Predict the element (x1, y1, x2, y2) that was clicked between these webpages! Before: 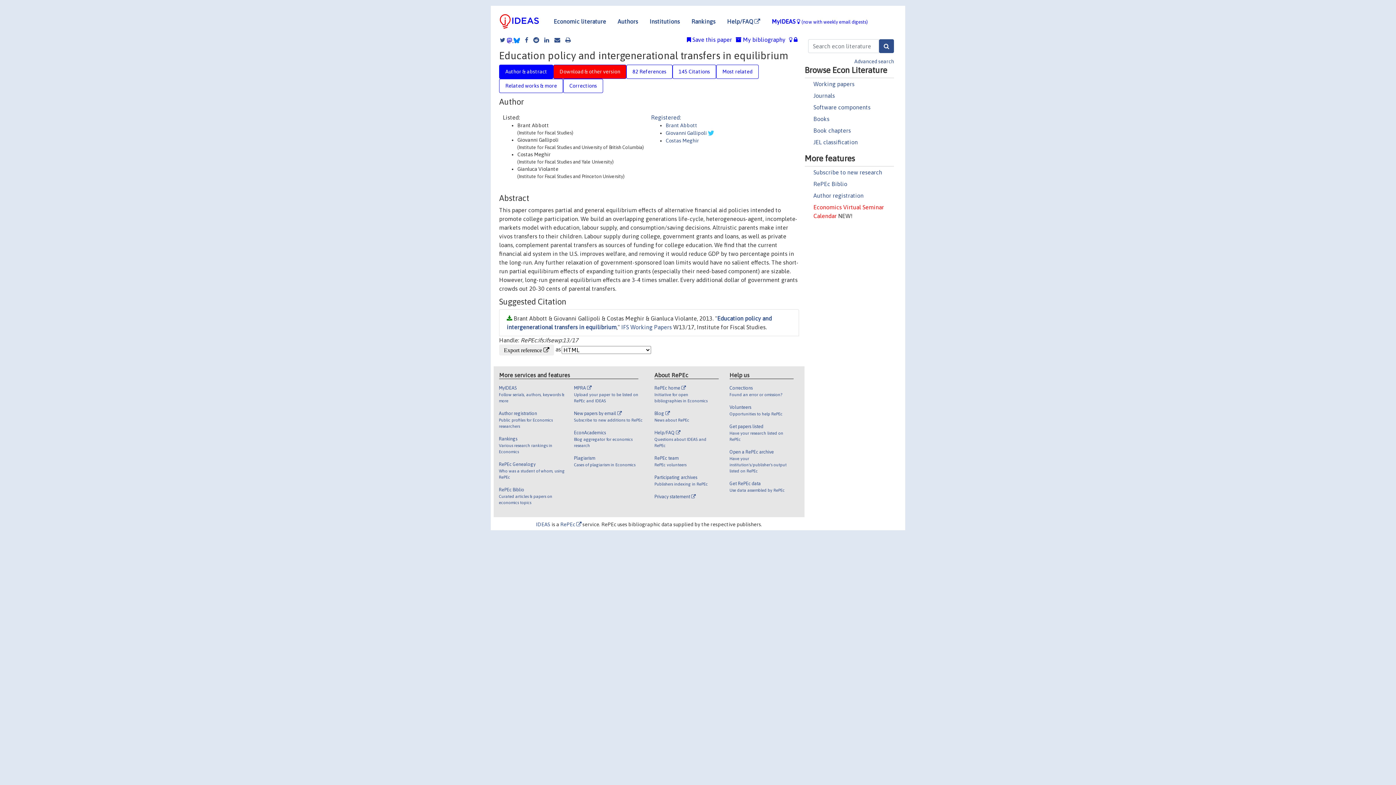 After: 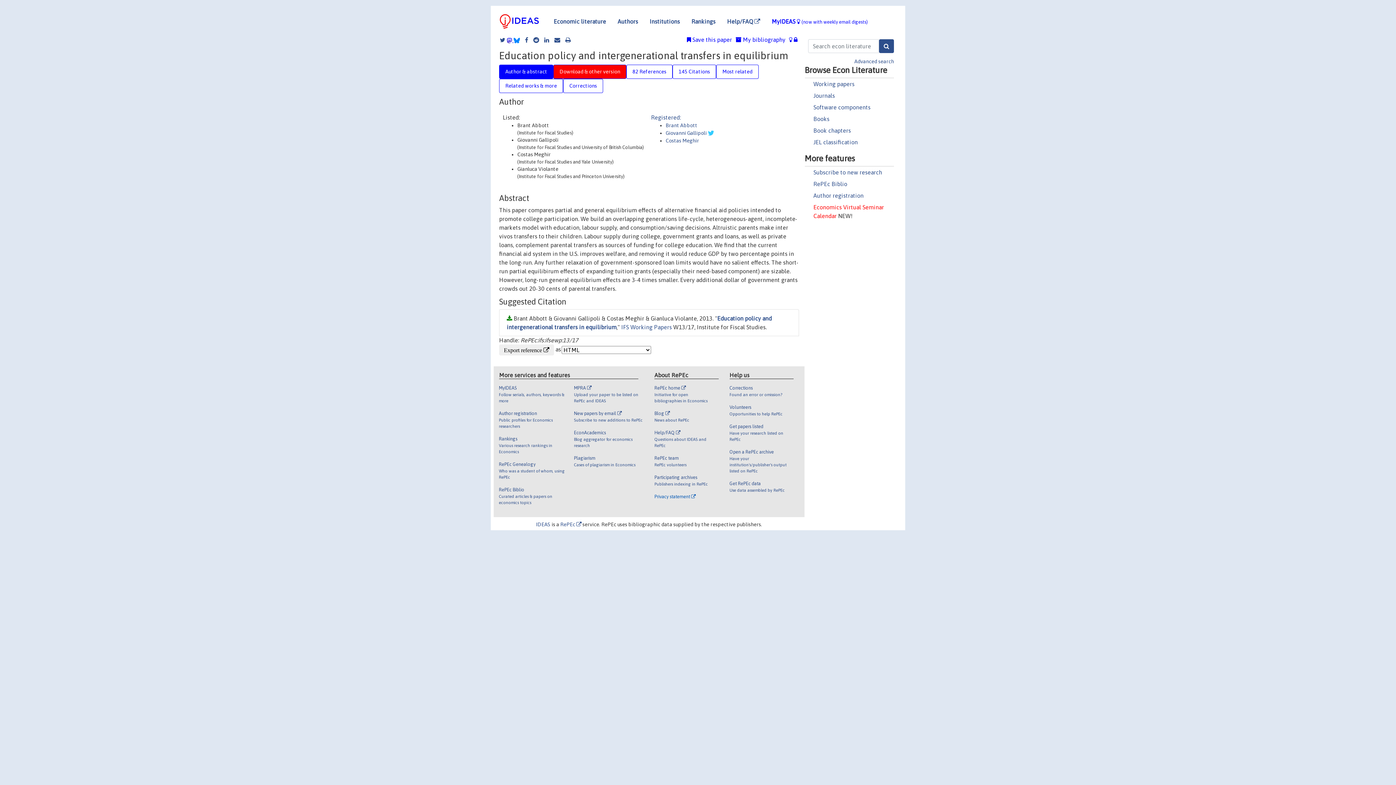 Action: bbox: (654, 493, 713, 501) label: Privacy statement 